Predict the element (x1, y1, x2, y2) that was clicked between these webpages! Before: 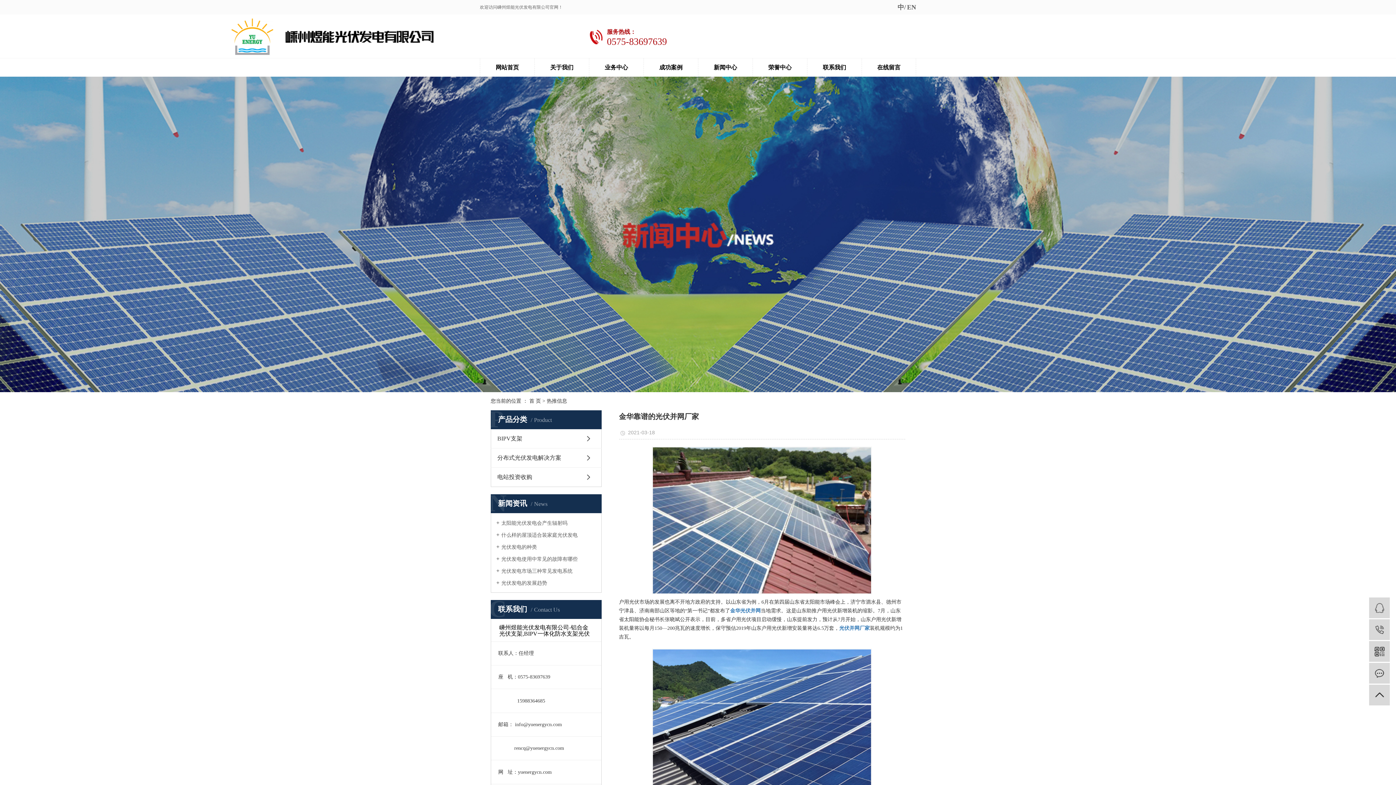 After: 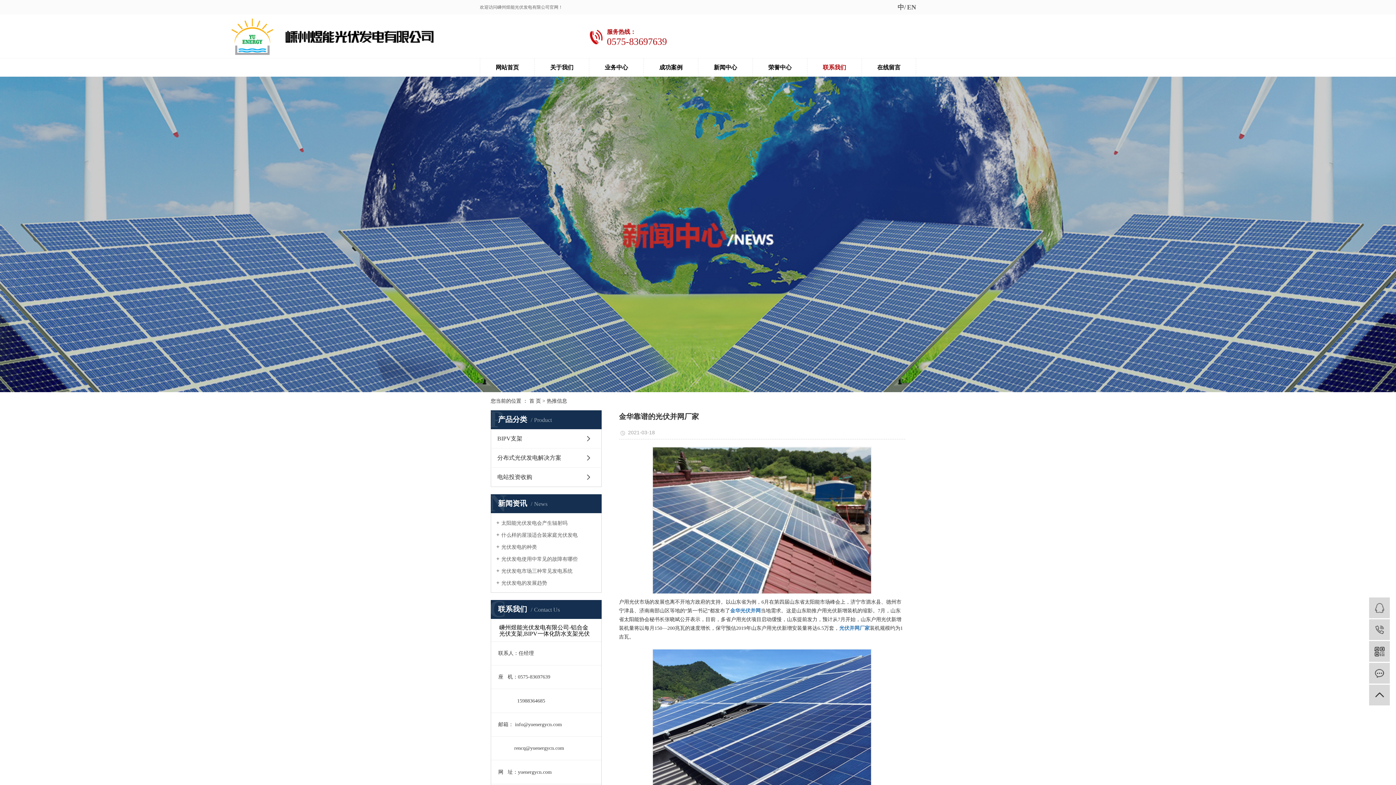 Action: label: 联系我们 bbox: (807, 58, 861, 76)